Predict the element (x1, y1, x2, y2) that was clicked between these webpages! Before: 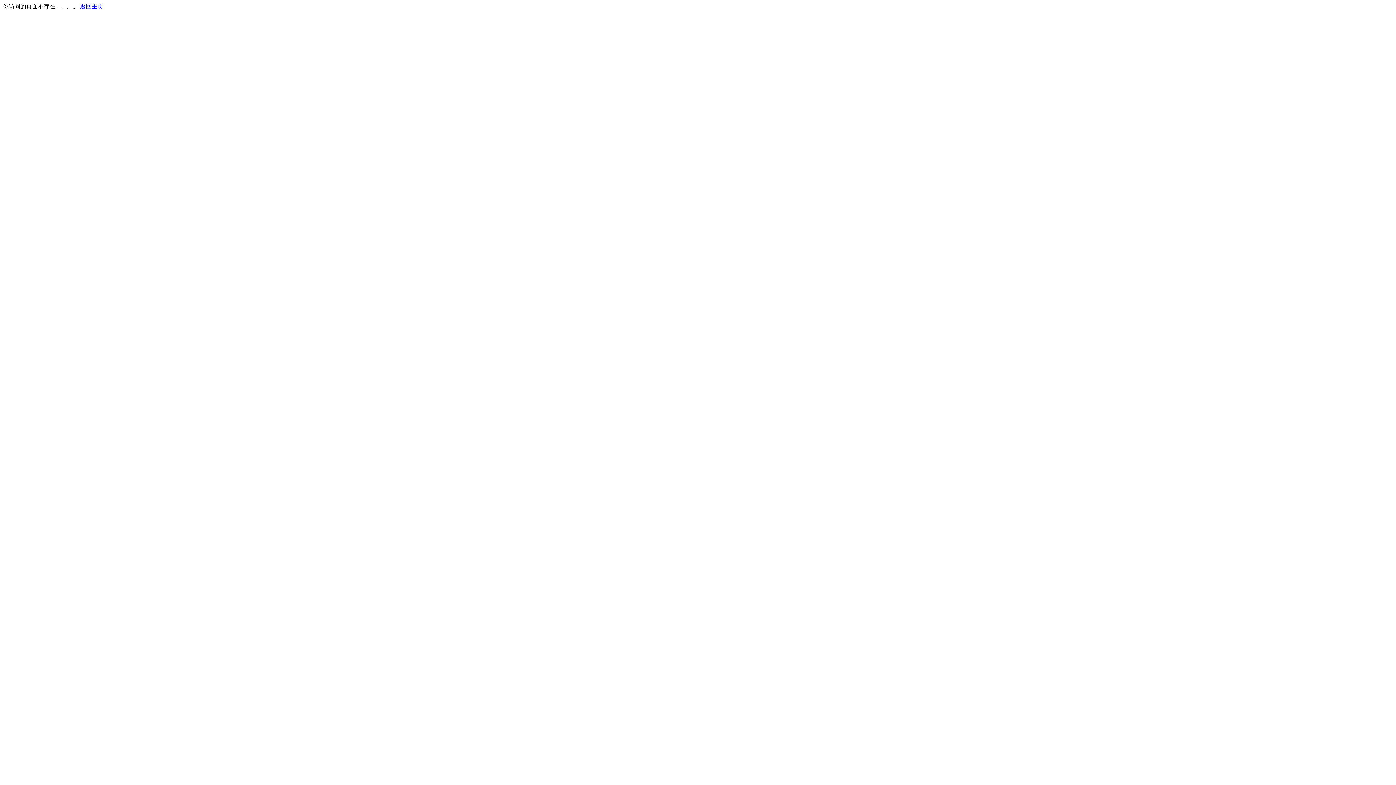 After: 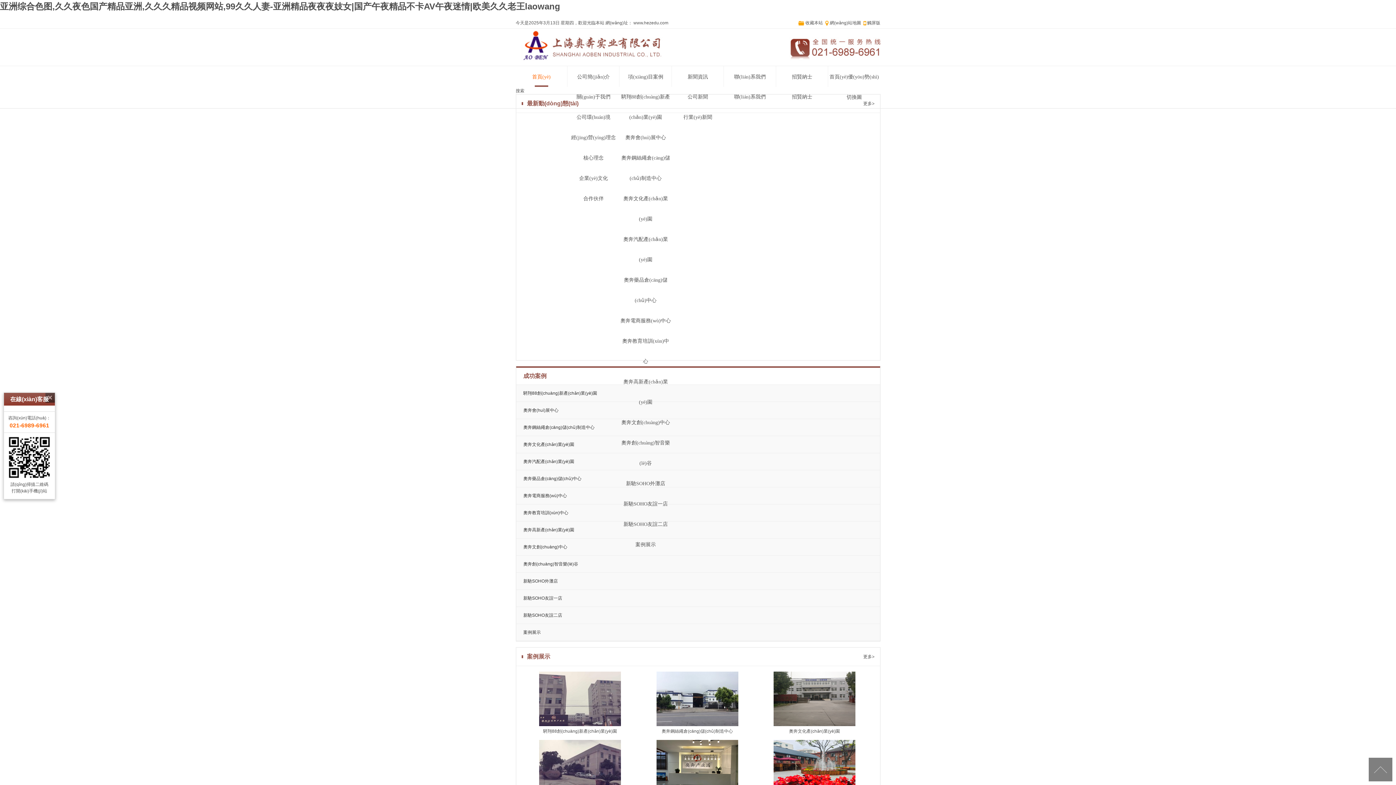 Action: label: 返回主页 bbox: (80, 3, 103, 9)